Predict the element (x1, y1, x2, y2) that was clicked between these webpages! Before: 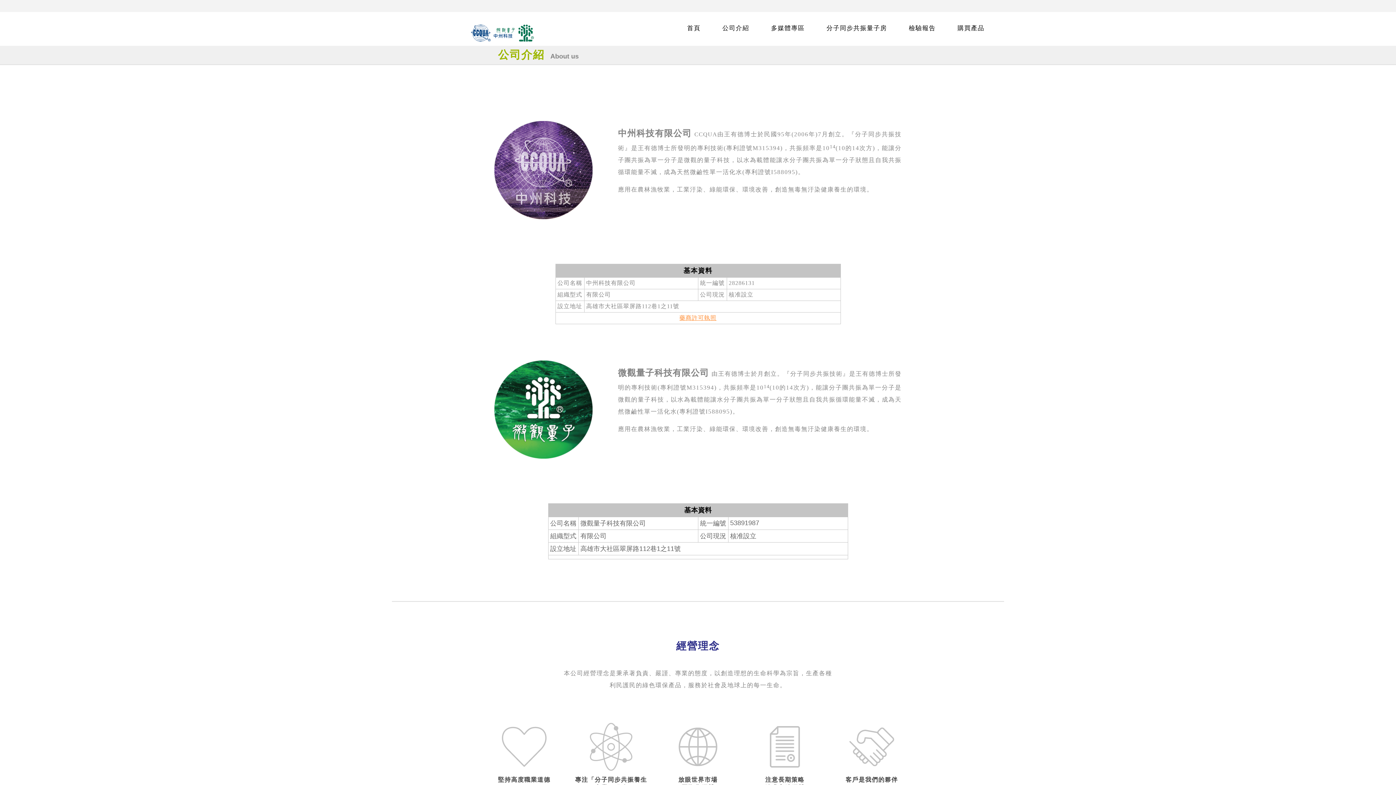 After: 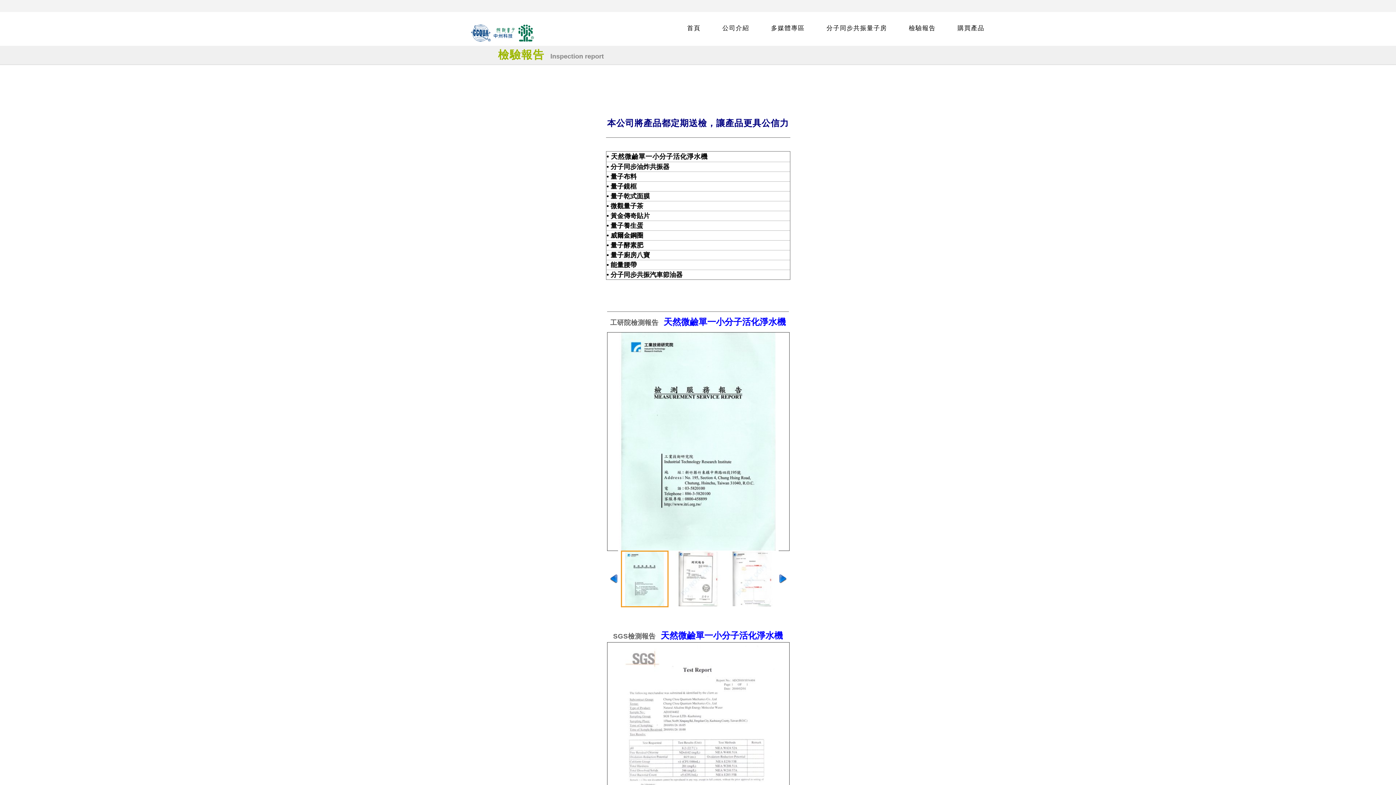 Action: label: 檢驗報告 bbox: (903, 21, 941, 35)